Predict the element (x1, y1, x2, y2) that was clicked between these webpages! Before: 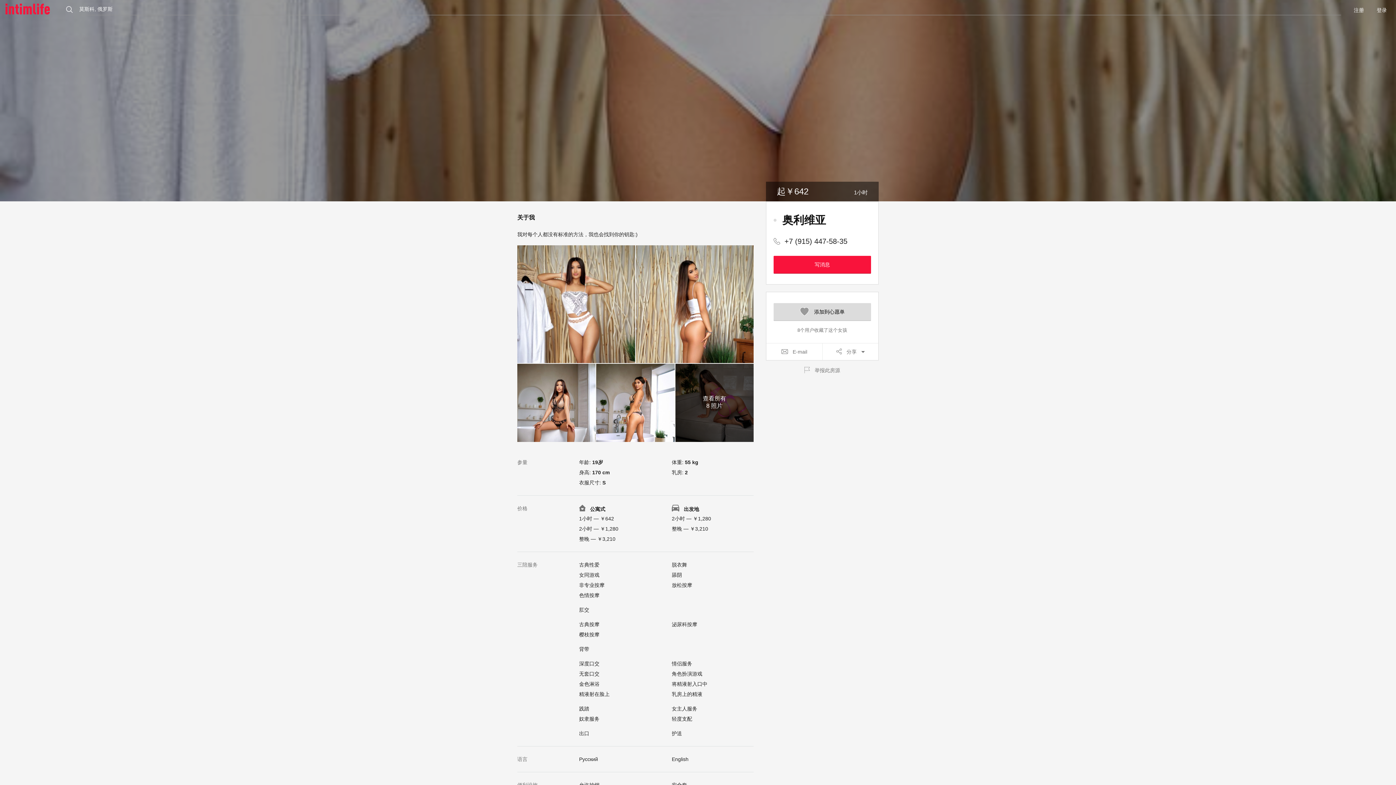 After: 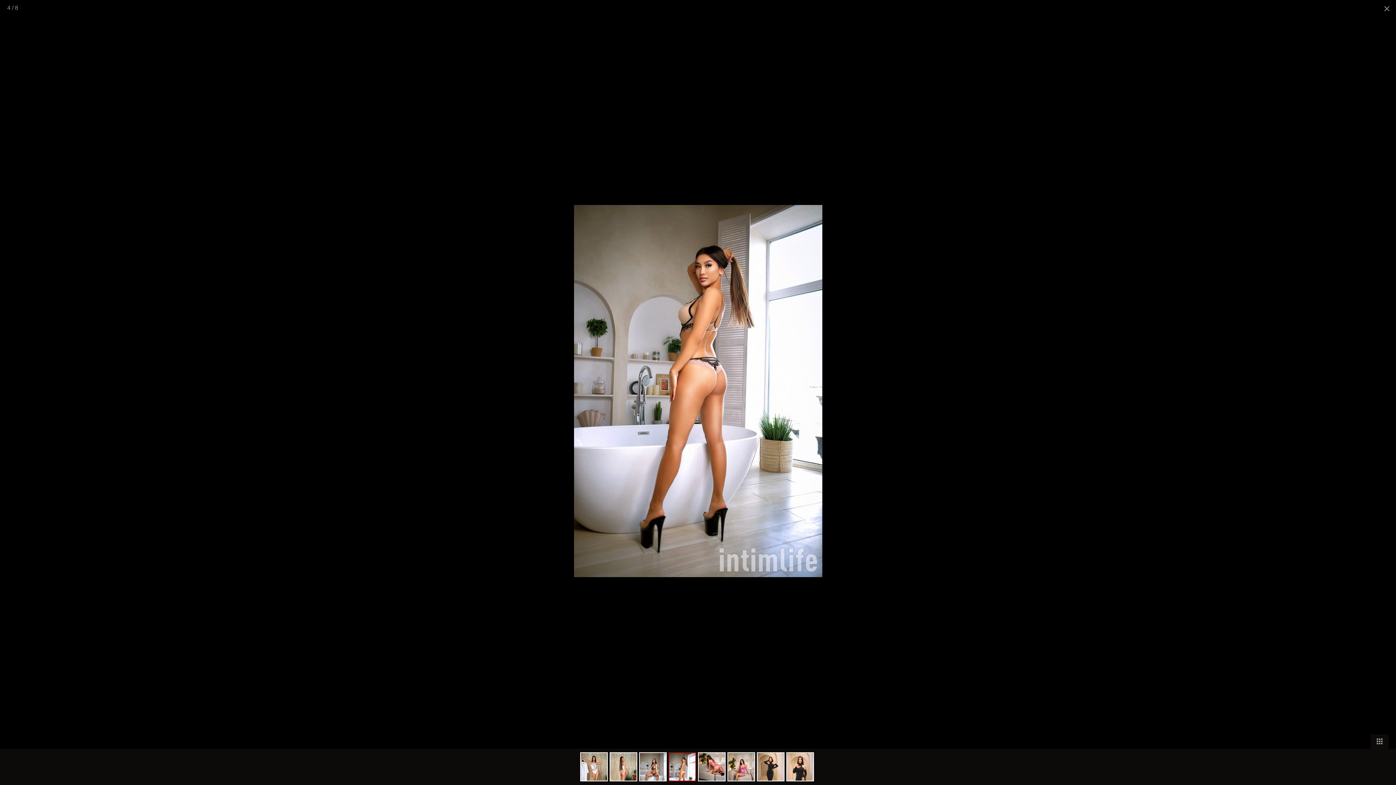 Action: bbox: (596, 363, 675, 442)